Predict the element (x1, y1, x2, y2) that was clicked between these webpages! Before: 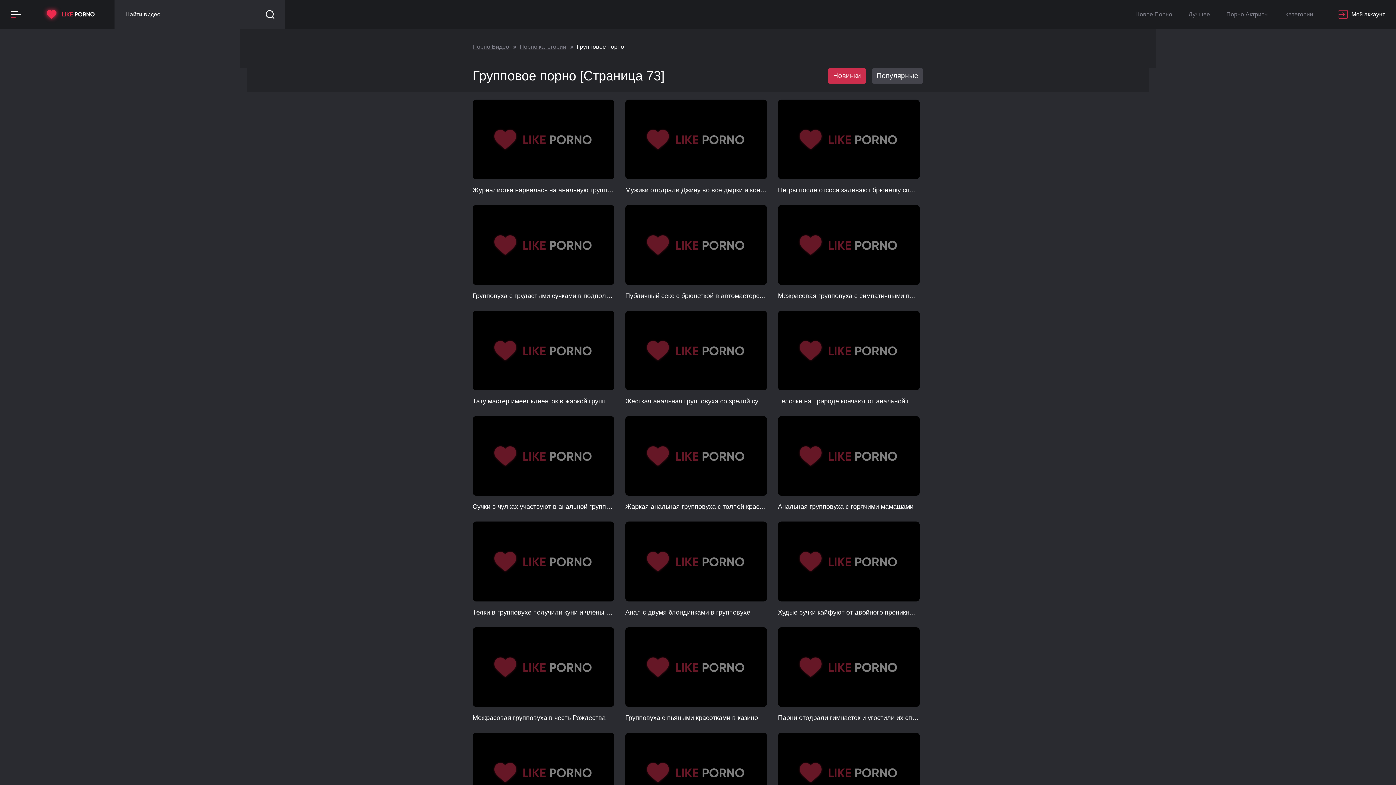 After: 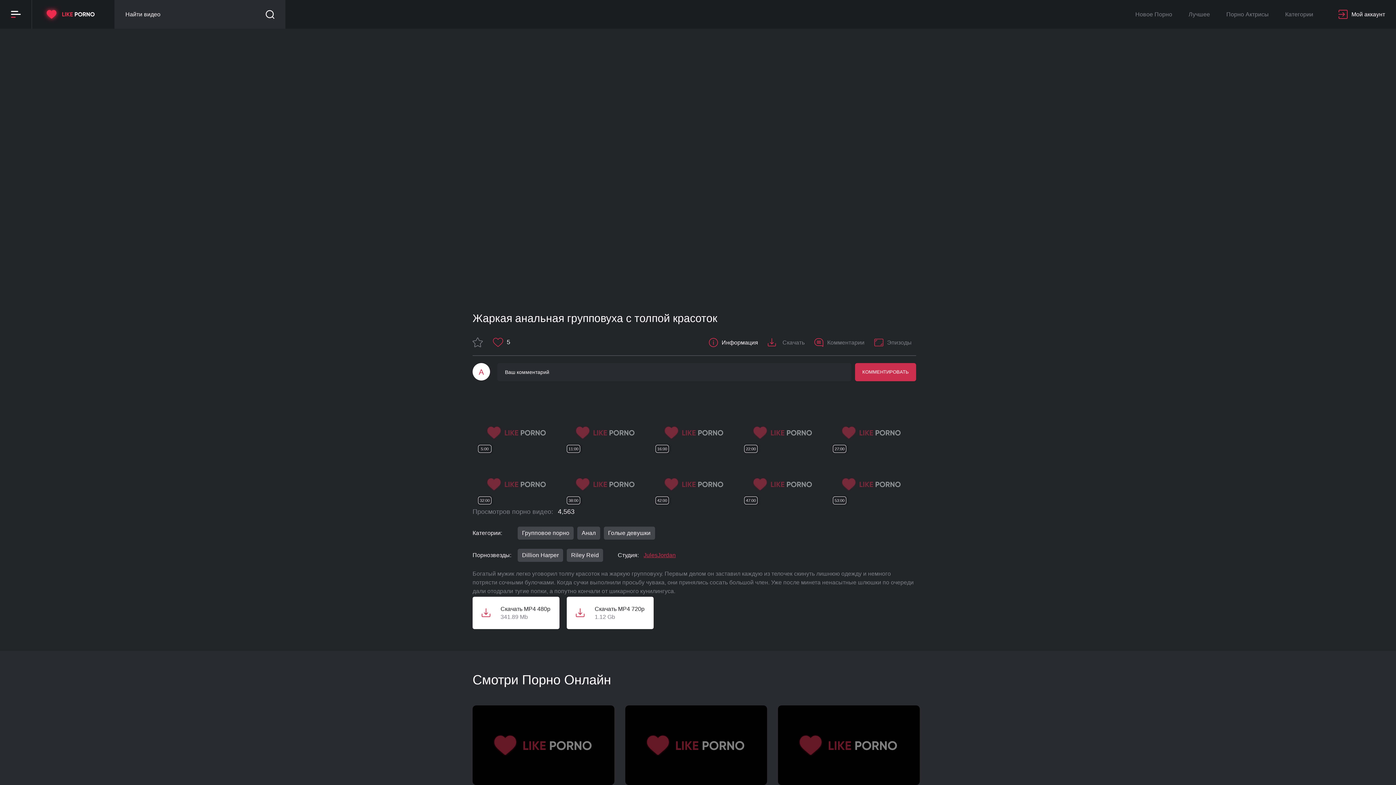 Action: label: Жаркая анальная групповуха с толпой красоток
59:40 bbox: (625, 416, 767, 511)